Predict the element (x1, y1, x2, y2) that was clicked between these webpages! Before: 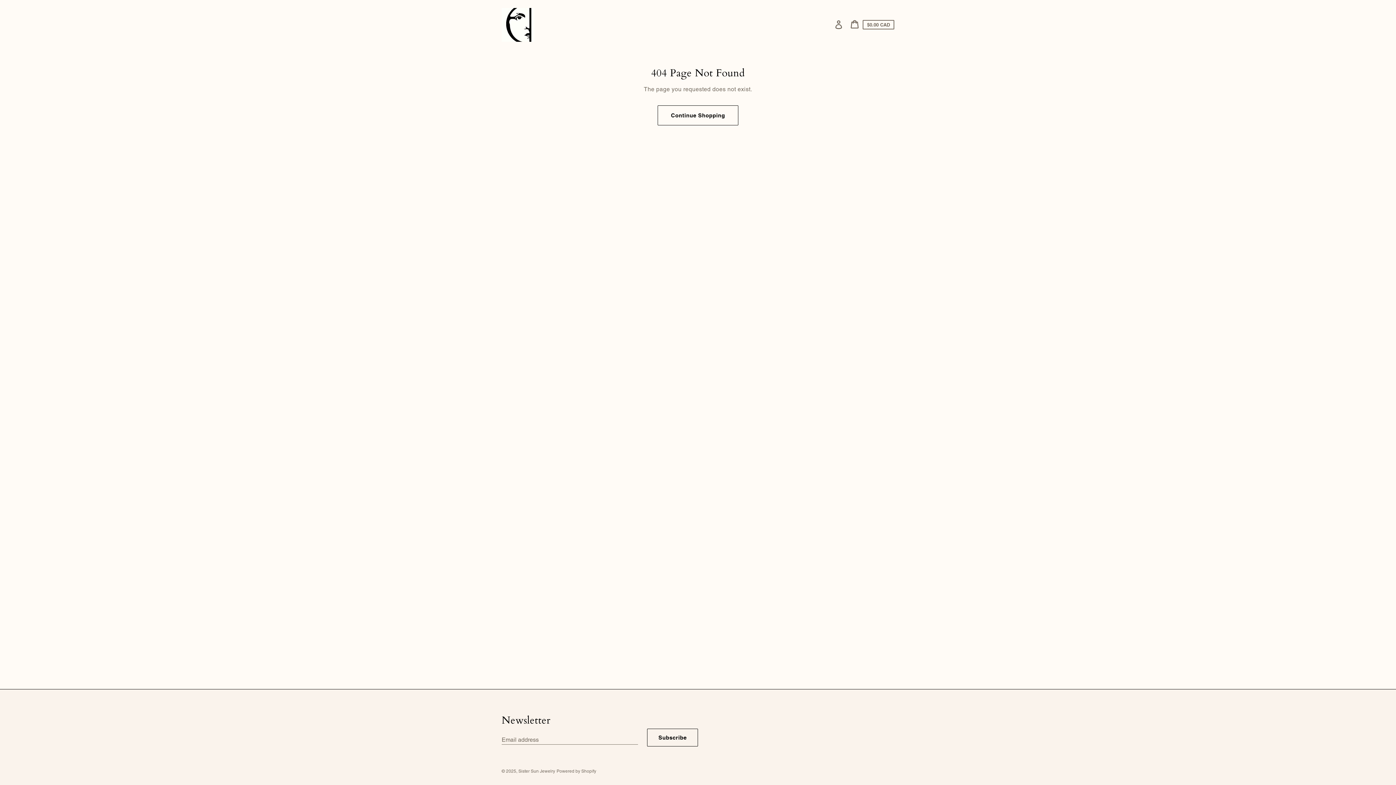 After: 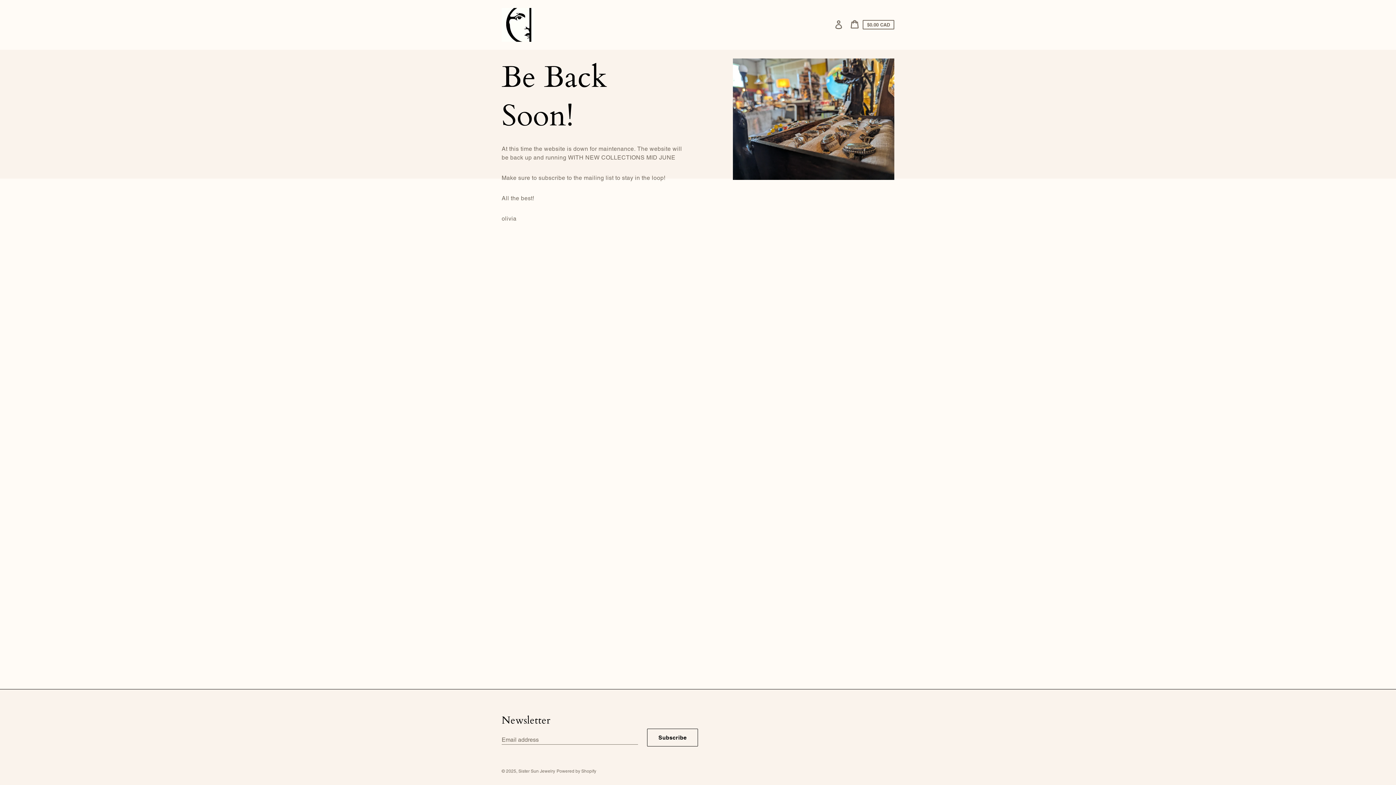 Action: bbox: (501, 8, 534, 41)